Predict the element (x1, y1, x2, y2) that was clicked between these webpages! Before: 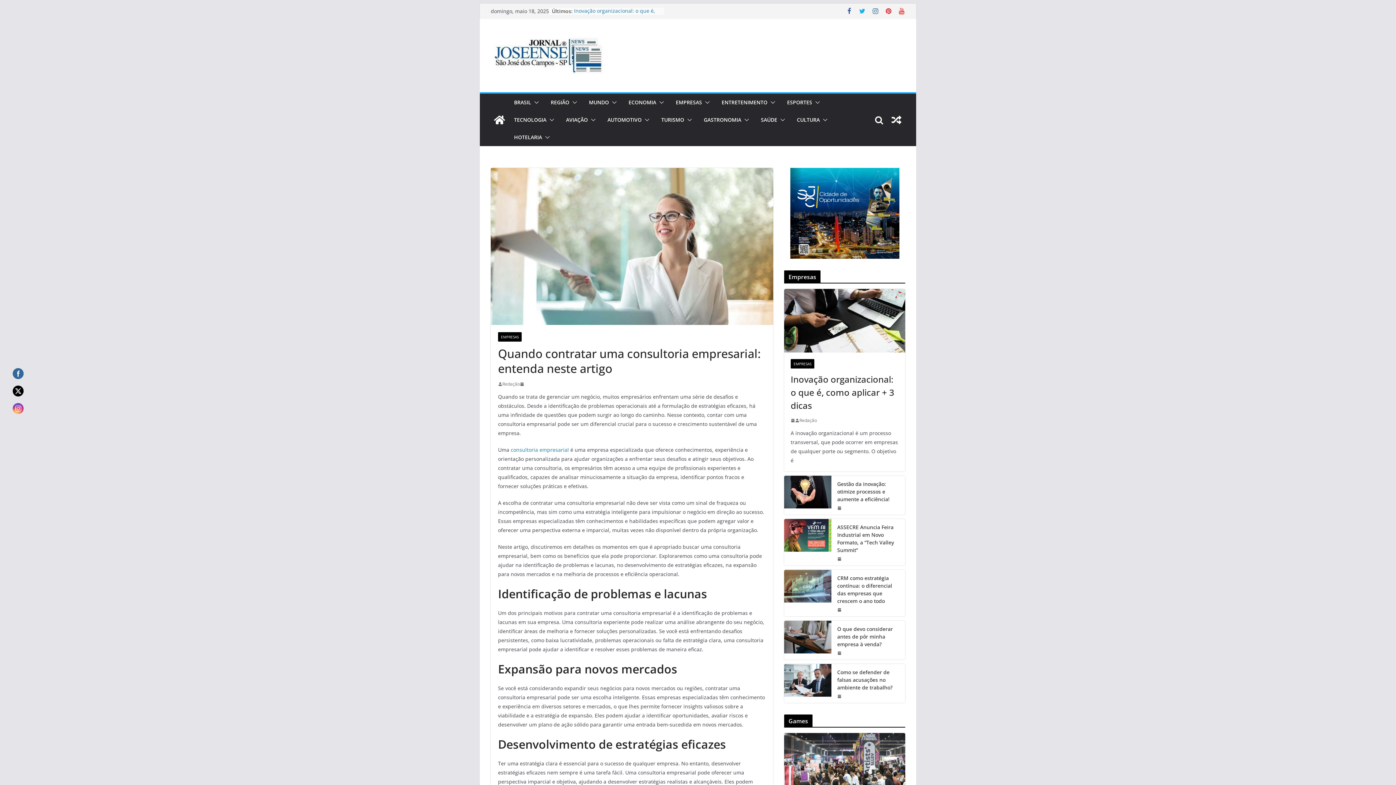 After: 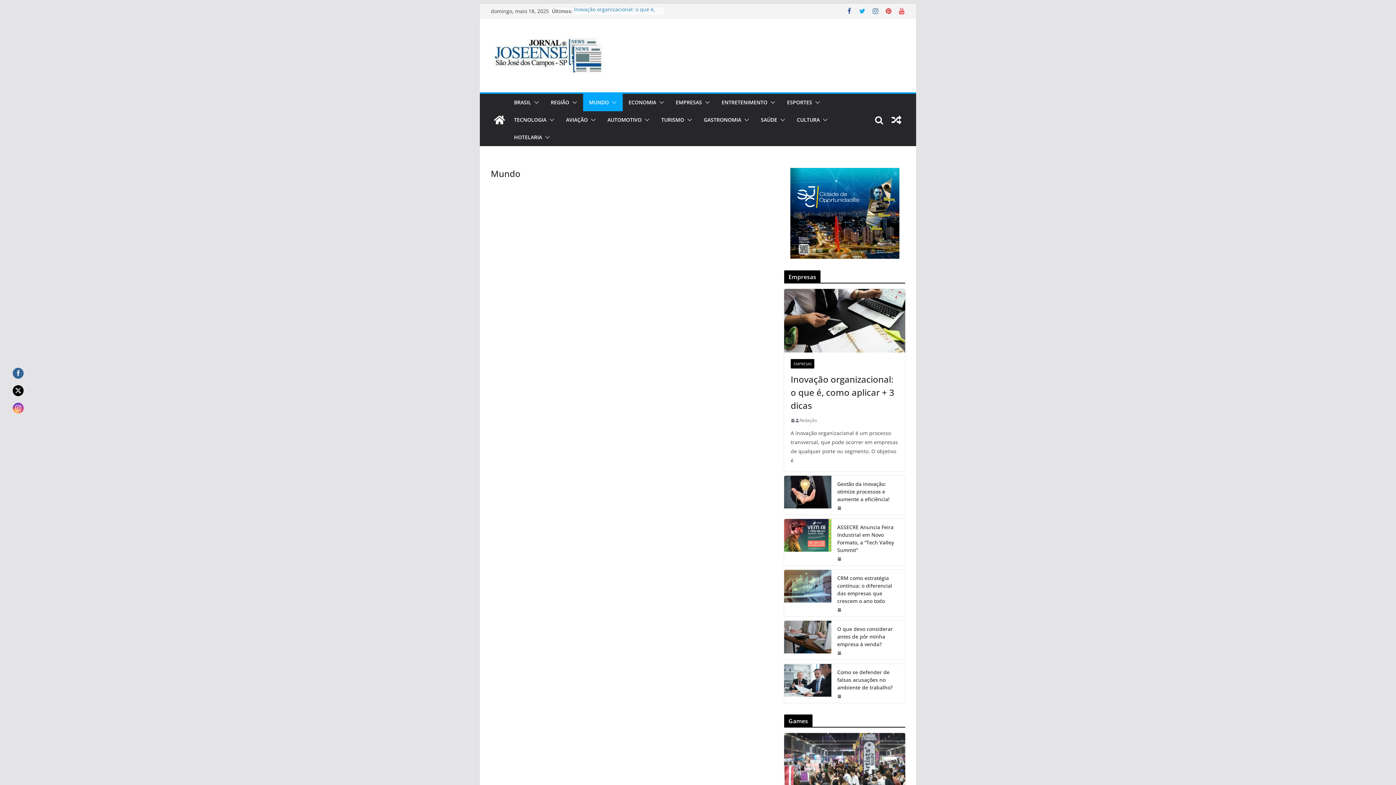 Action: bbox: (589, 97, 609, 107) label: MUNDO